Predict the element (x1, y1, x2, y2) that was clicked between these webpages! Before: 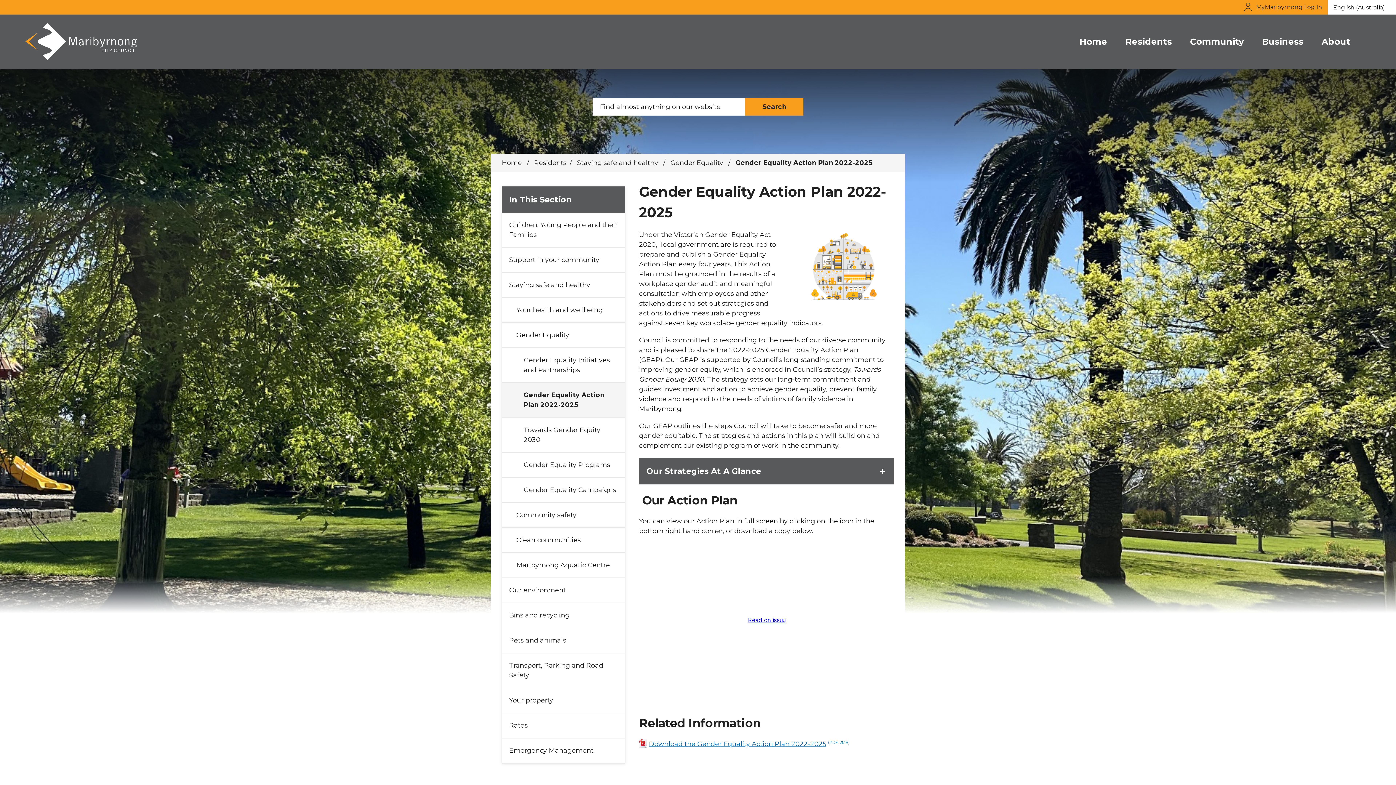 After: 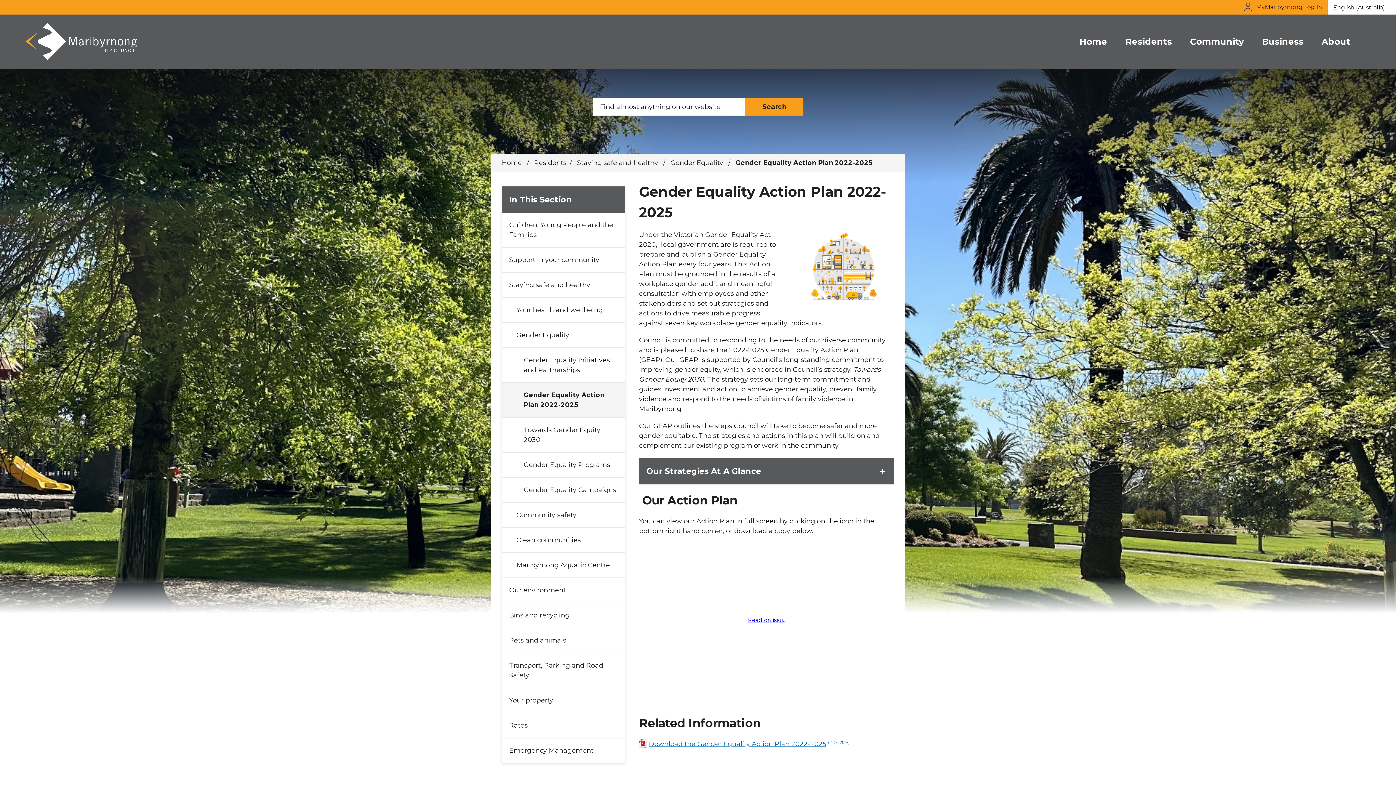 Action: label: Gender Equality Action Plan 2022-2025 bbox: (501, 383, 625, 418)